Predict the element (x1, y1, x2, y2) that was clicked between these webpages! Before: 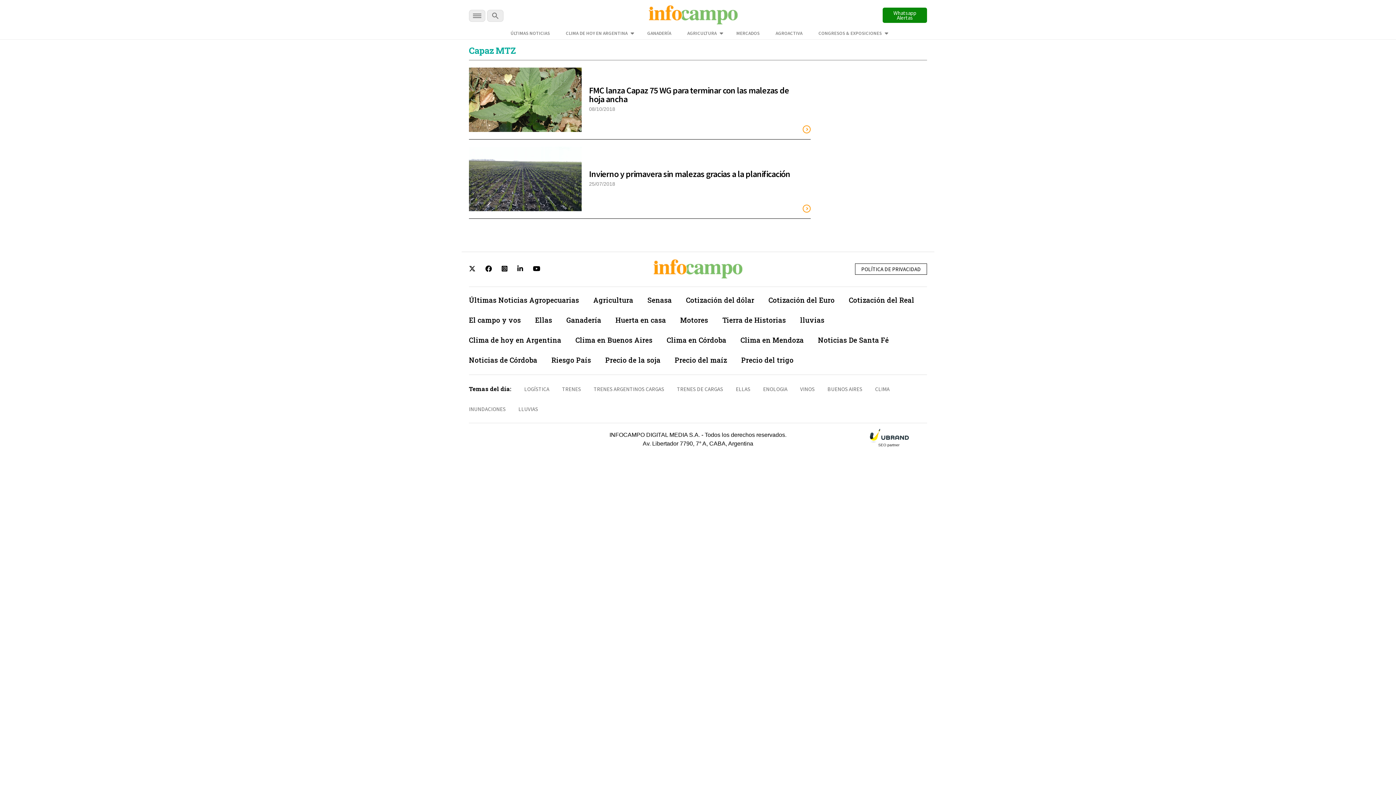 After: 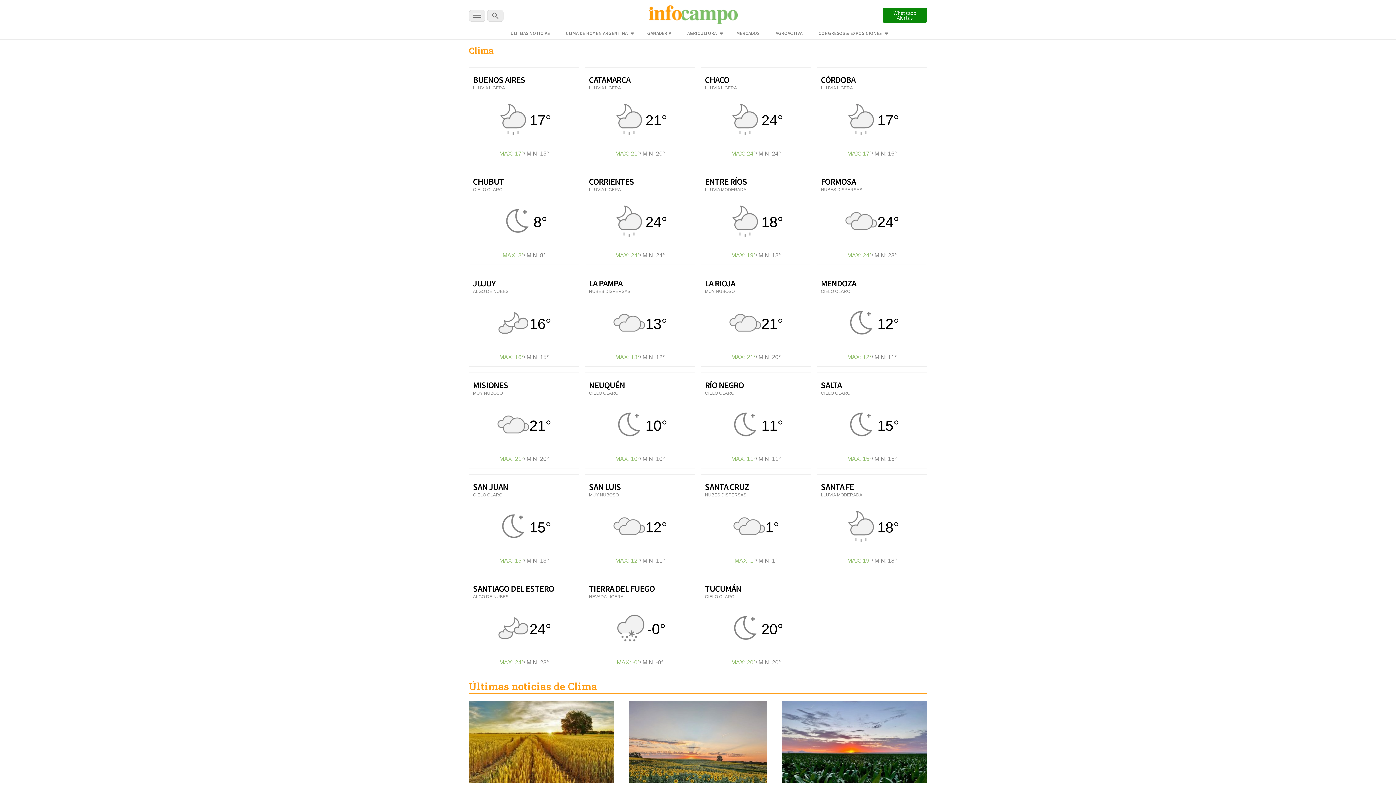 Action: label: Clima de hoy en Argentina bbox: (469, 335, 561, 344)